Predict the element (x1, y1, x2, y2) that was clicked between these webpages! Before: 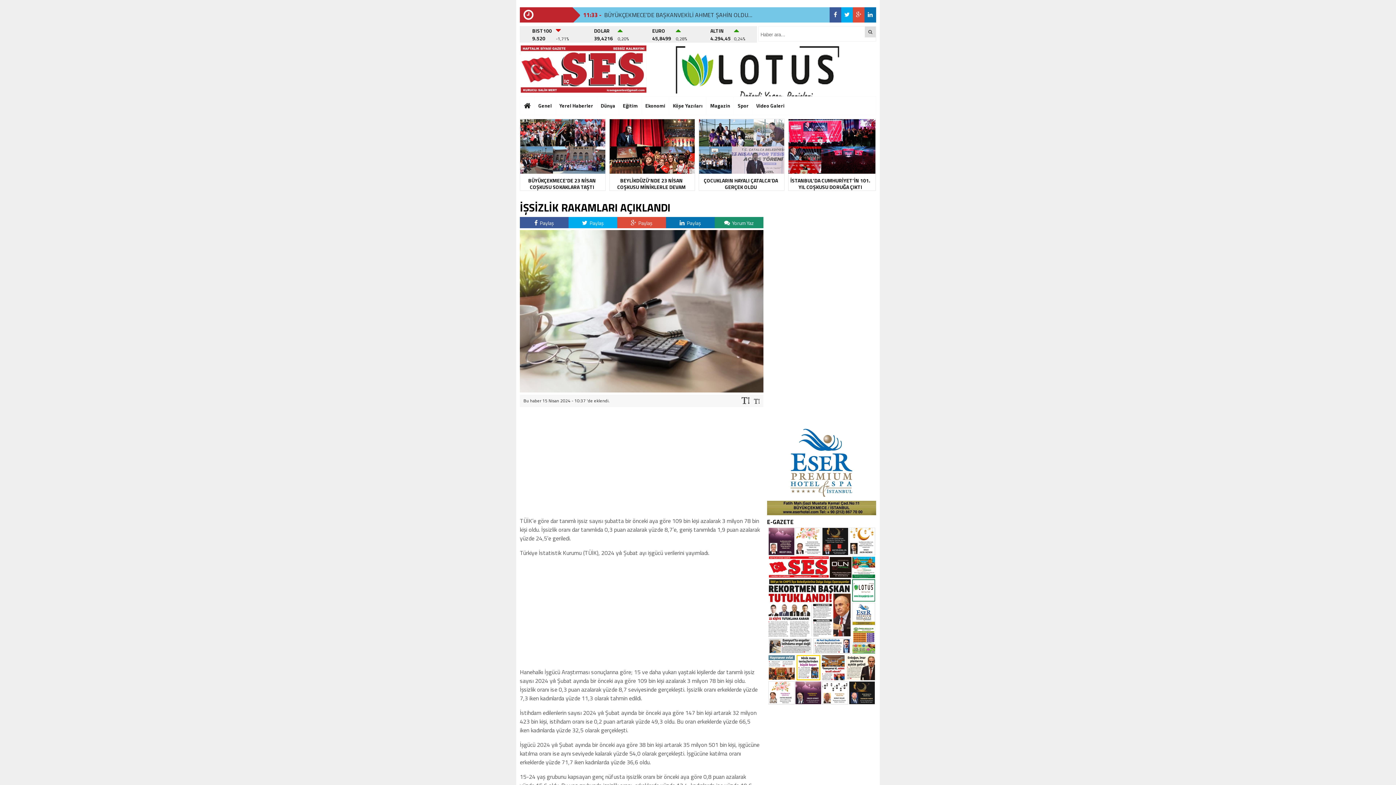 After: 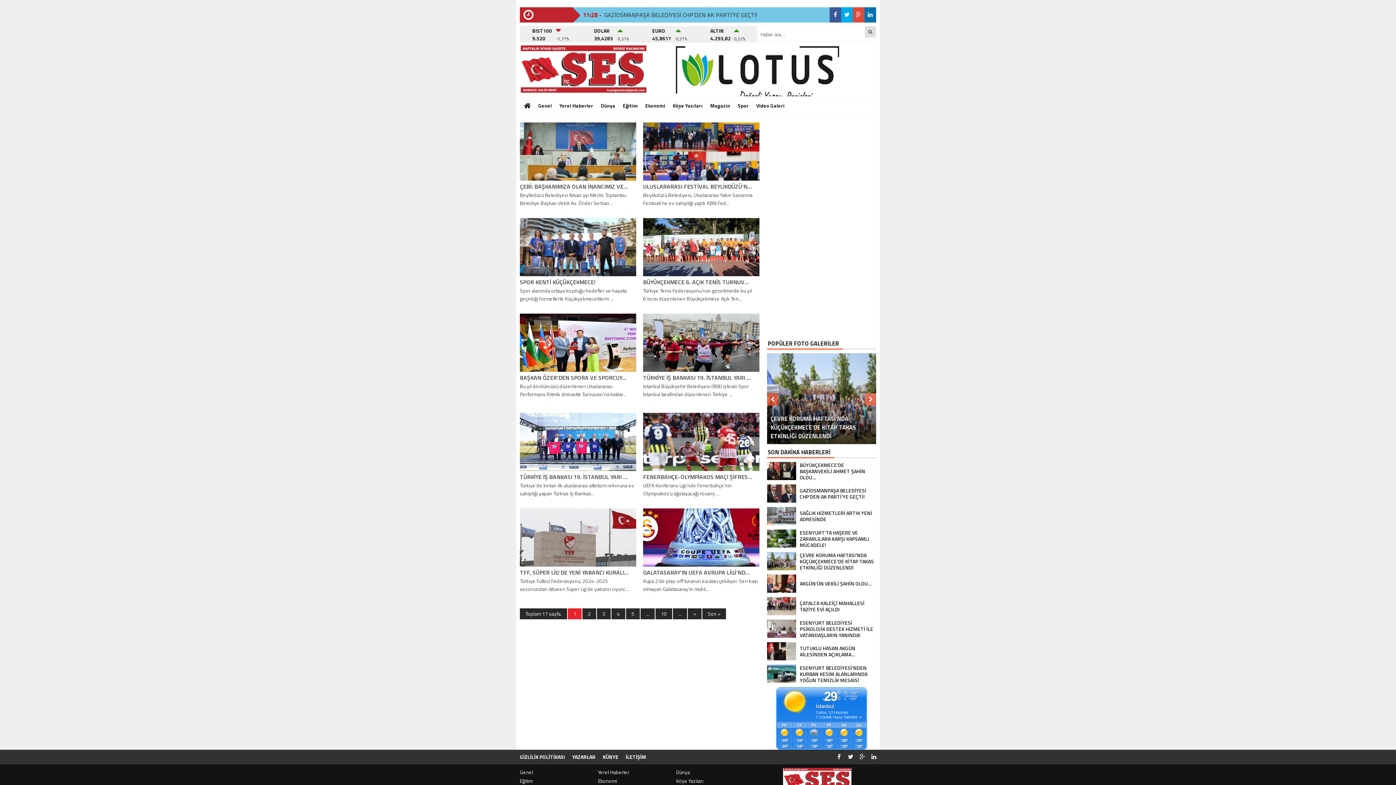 Action: label: Spor bbox: (733, 96, 752, 114)